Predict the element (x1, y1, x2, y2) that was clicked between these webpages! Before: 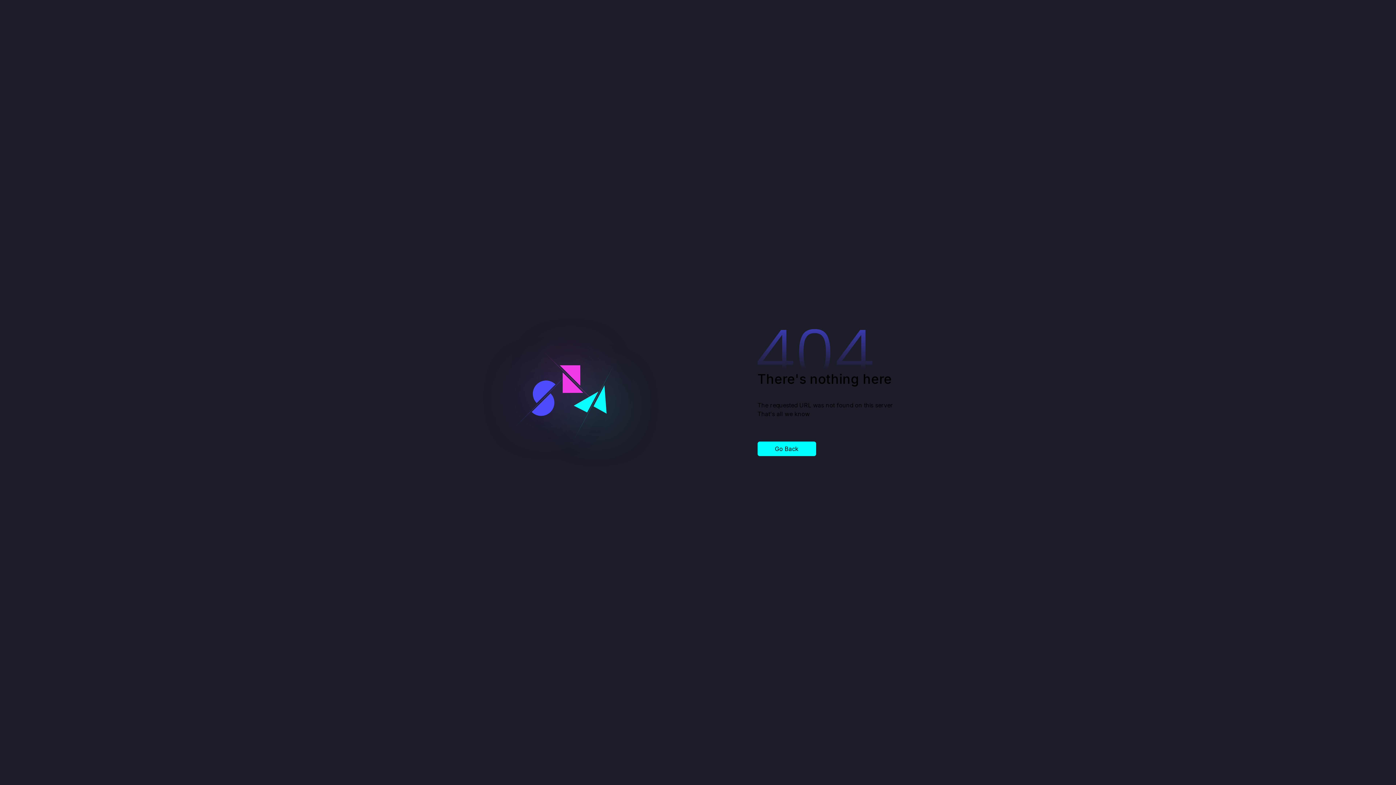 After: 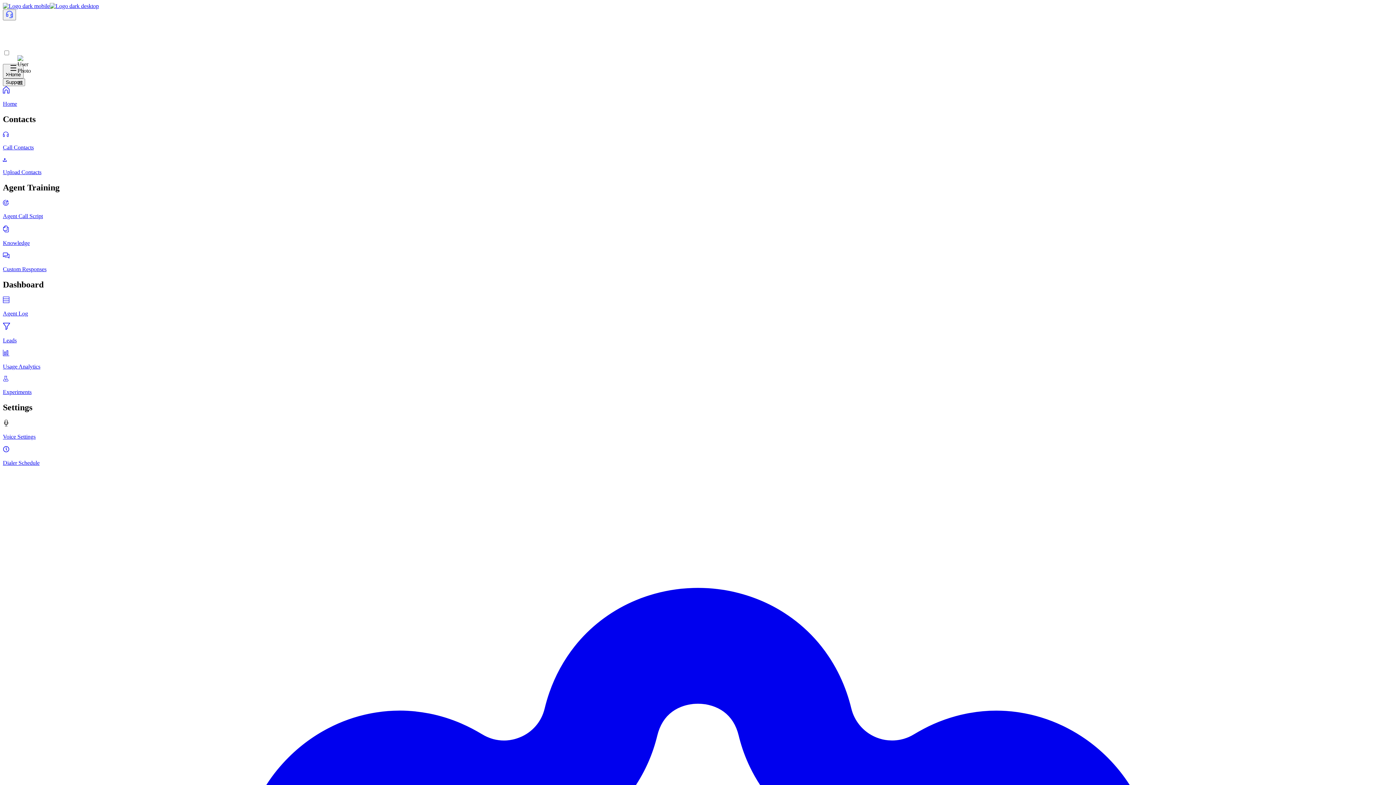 Action: bbox: (757, 441, 816, 456) label: Go Back